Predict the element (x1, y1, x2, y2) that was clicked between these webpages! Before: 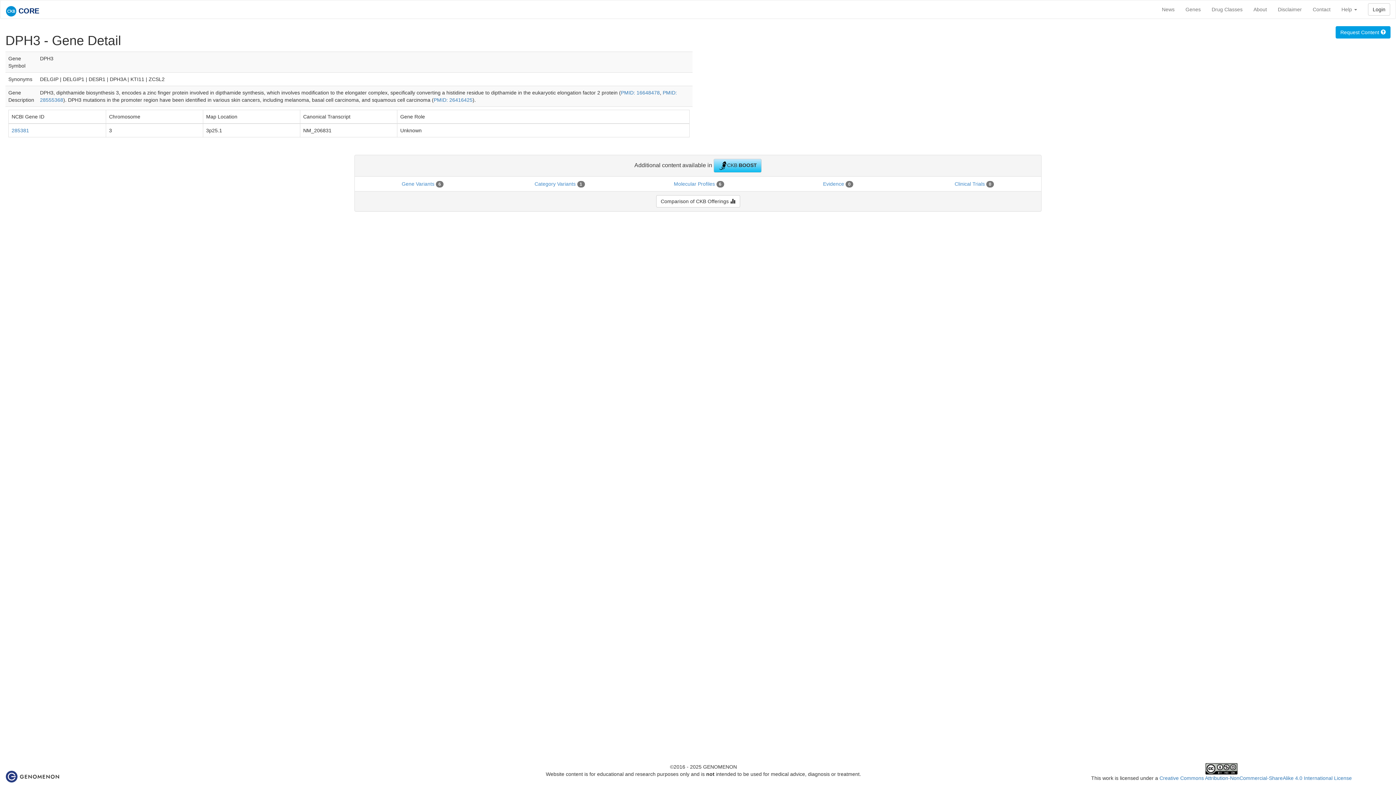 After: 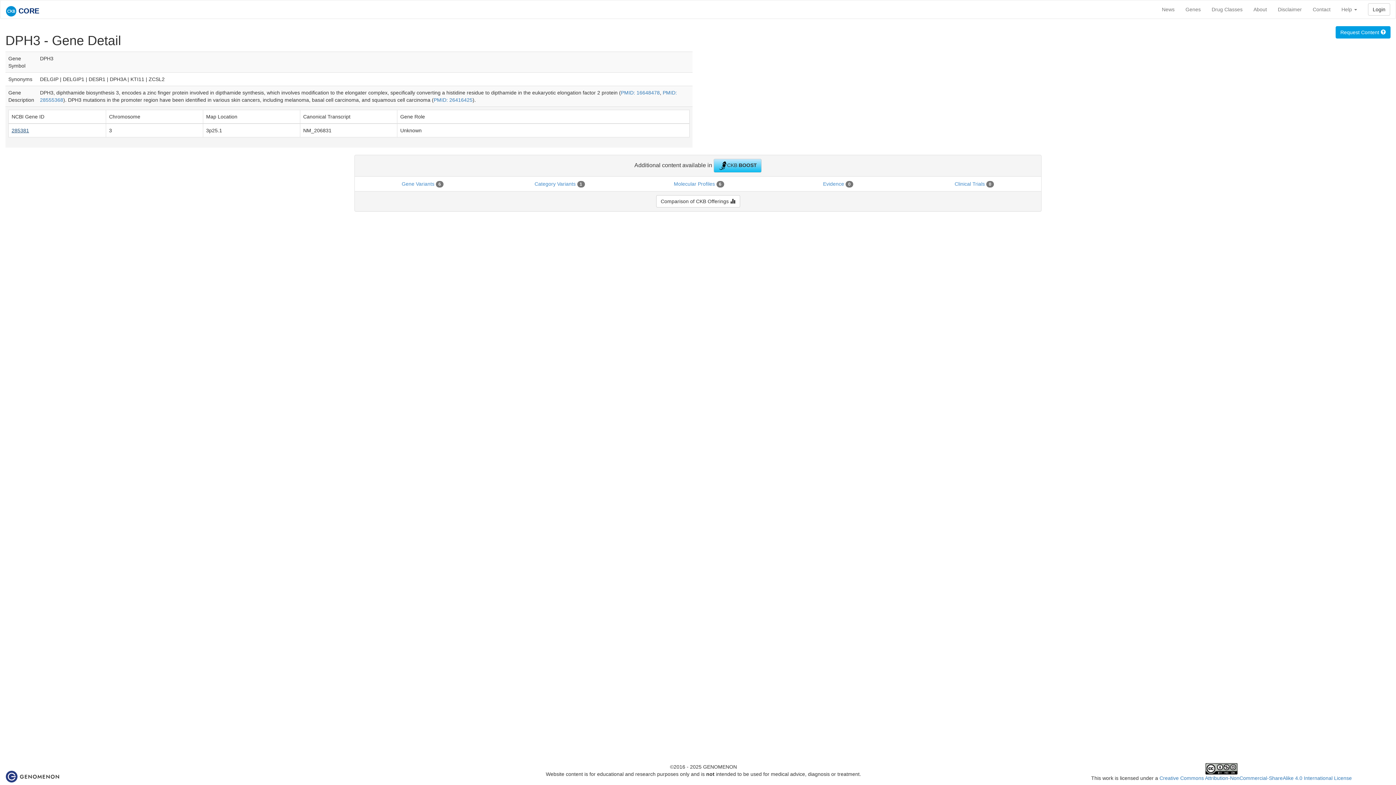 Action: label: 285381 bbox: (11, 127, 29, 133)